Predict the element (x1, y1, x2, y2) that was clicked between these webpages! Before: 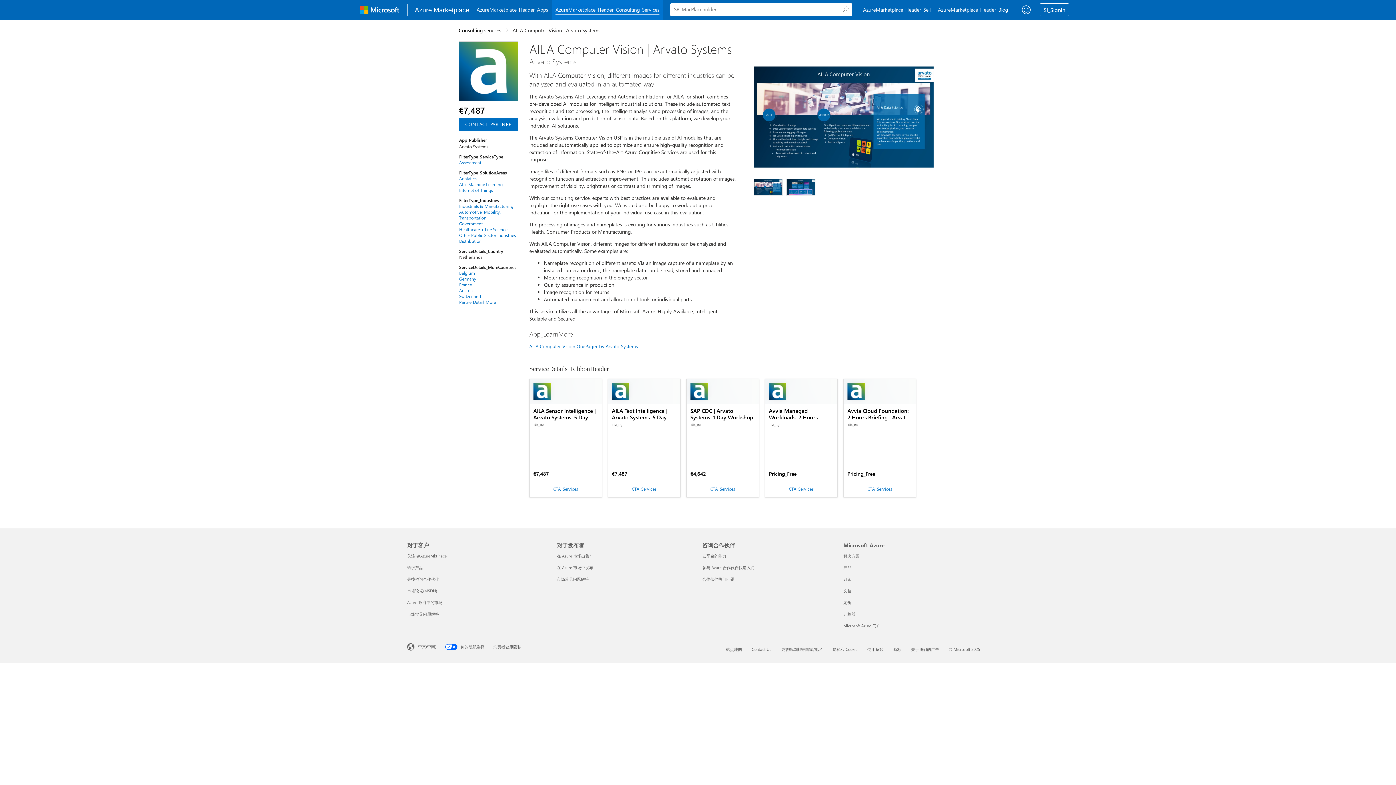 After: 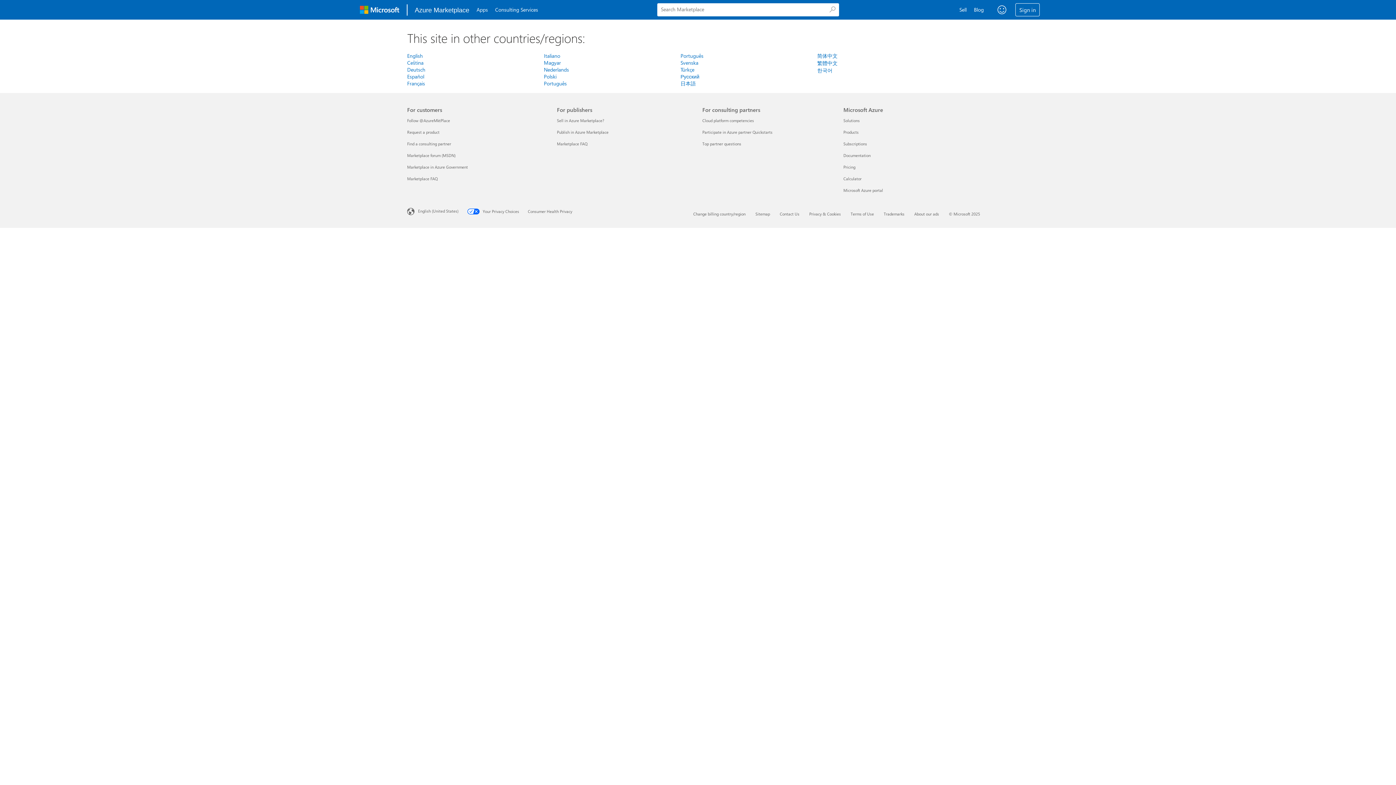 Action: bbox: (407, 642, 445, 651) label: 内容语言选择器。当前设置为 中文(中国)